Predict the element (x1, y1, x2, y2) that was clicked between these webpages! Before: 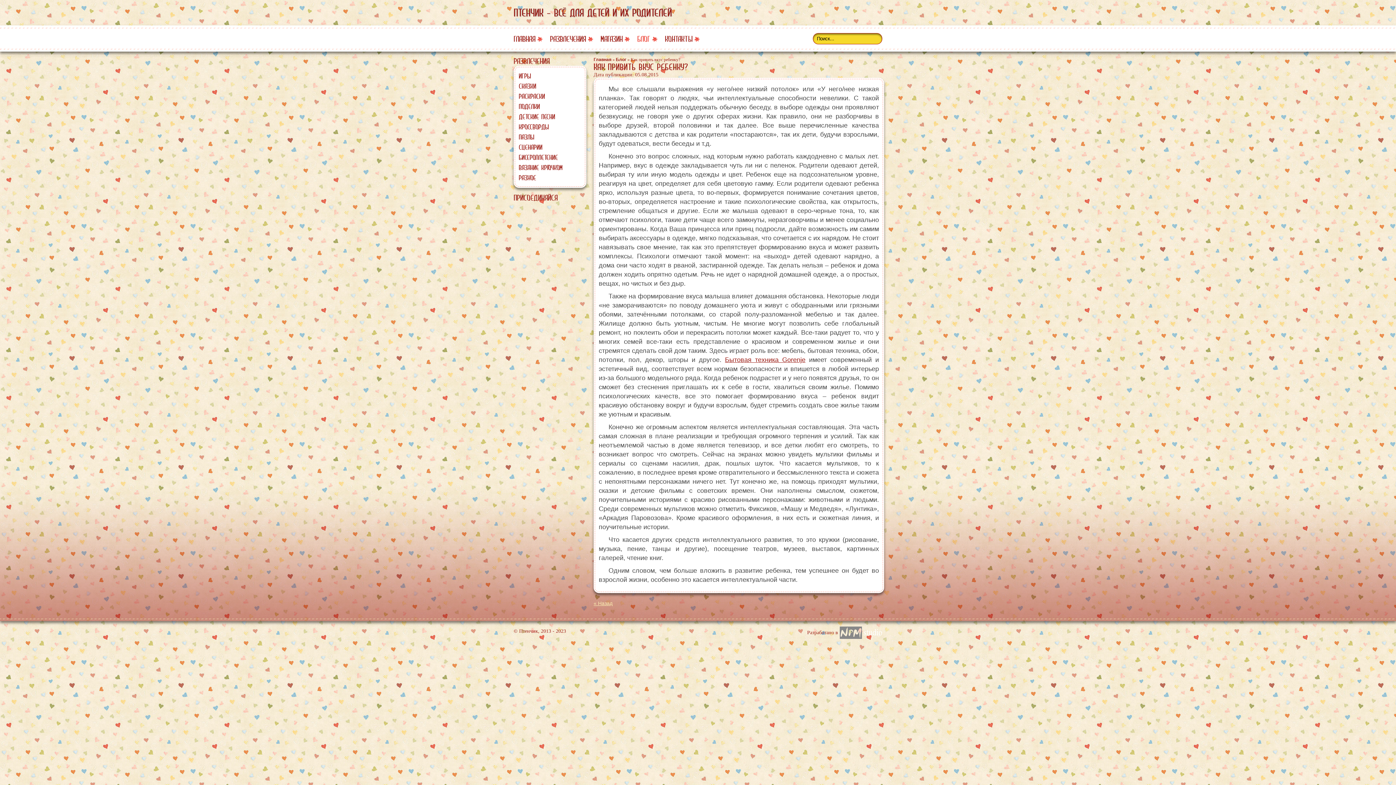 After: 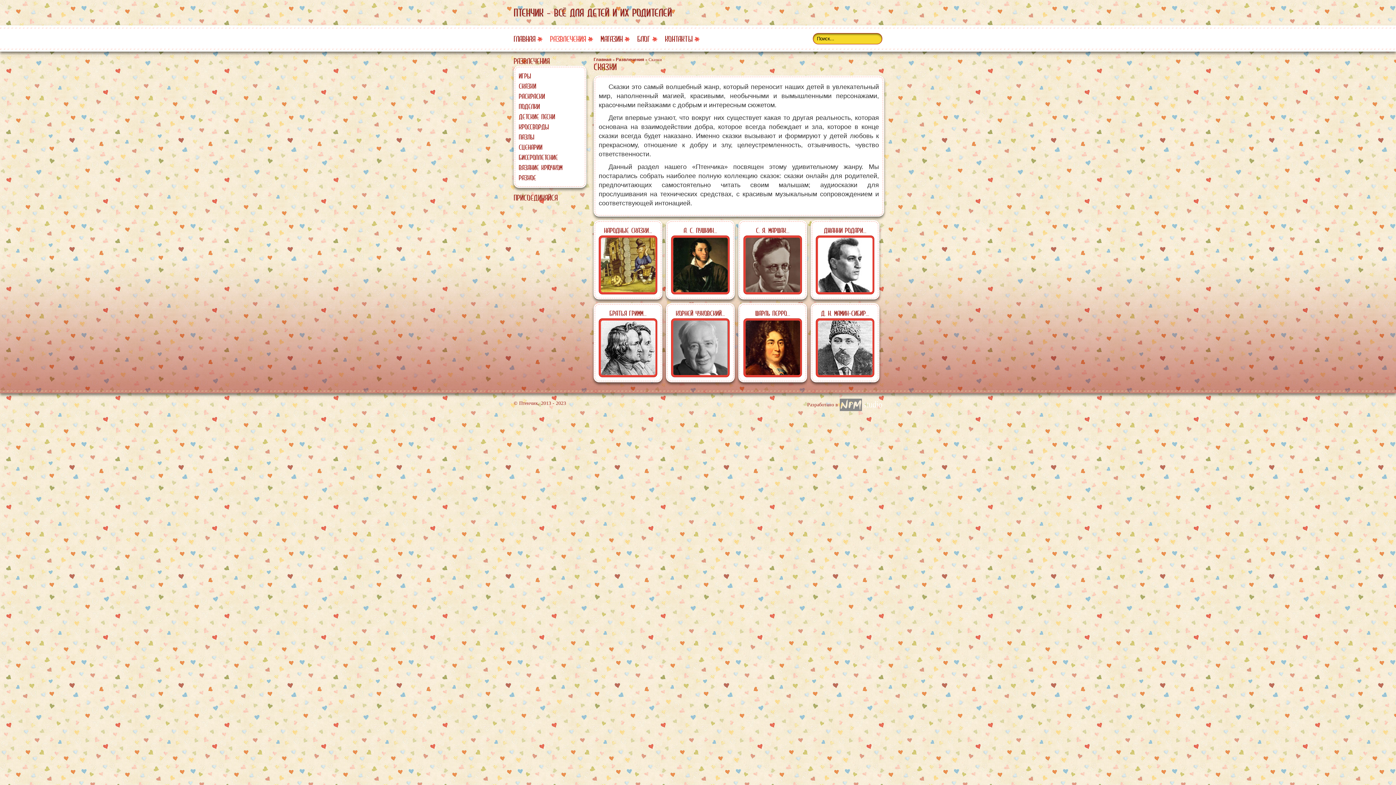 Action: label: Сказки bbox: (518, 82, 536, 89)